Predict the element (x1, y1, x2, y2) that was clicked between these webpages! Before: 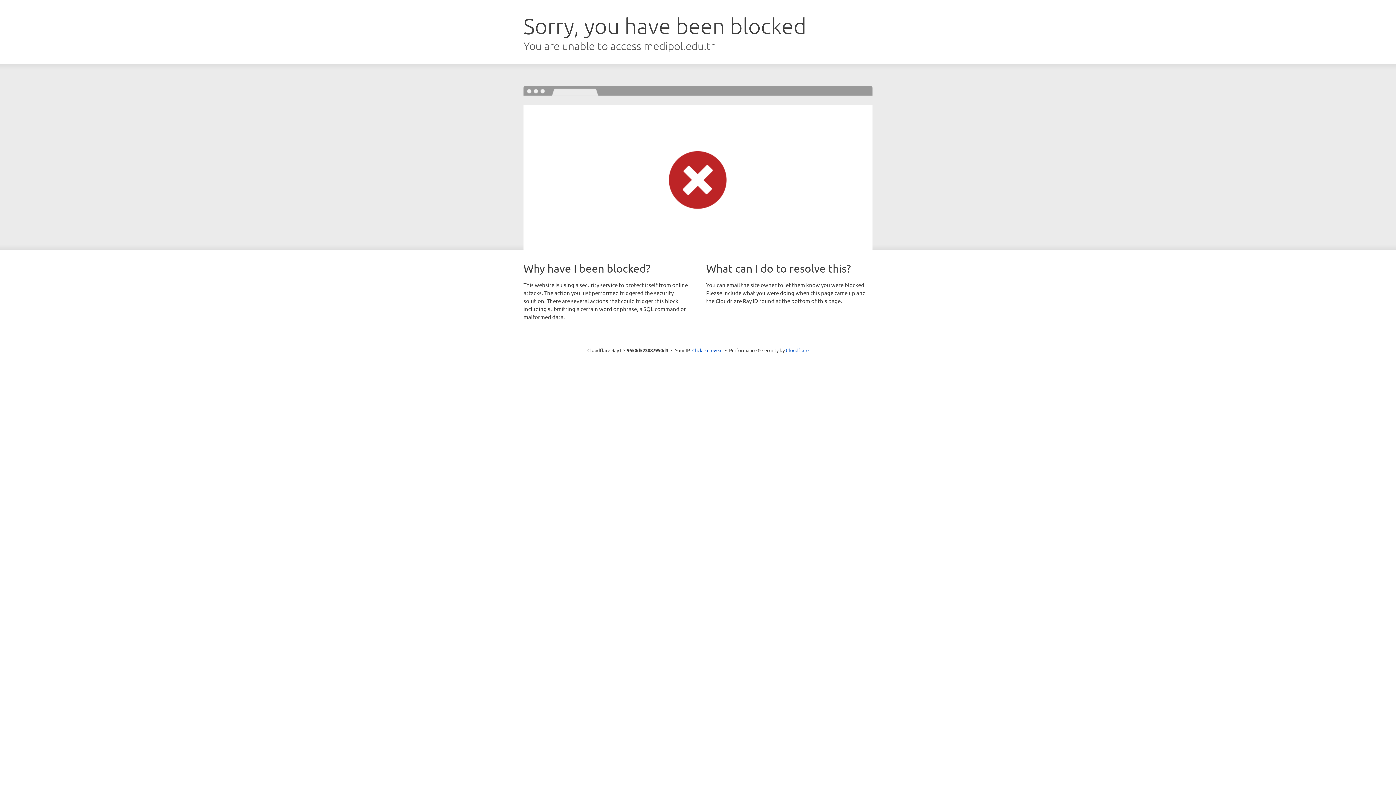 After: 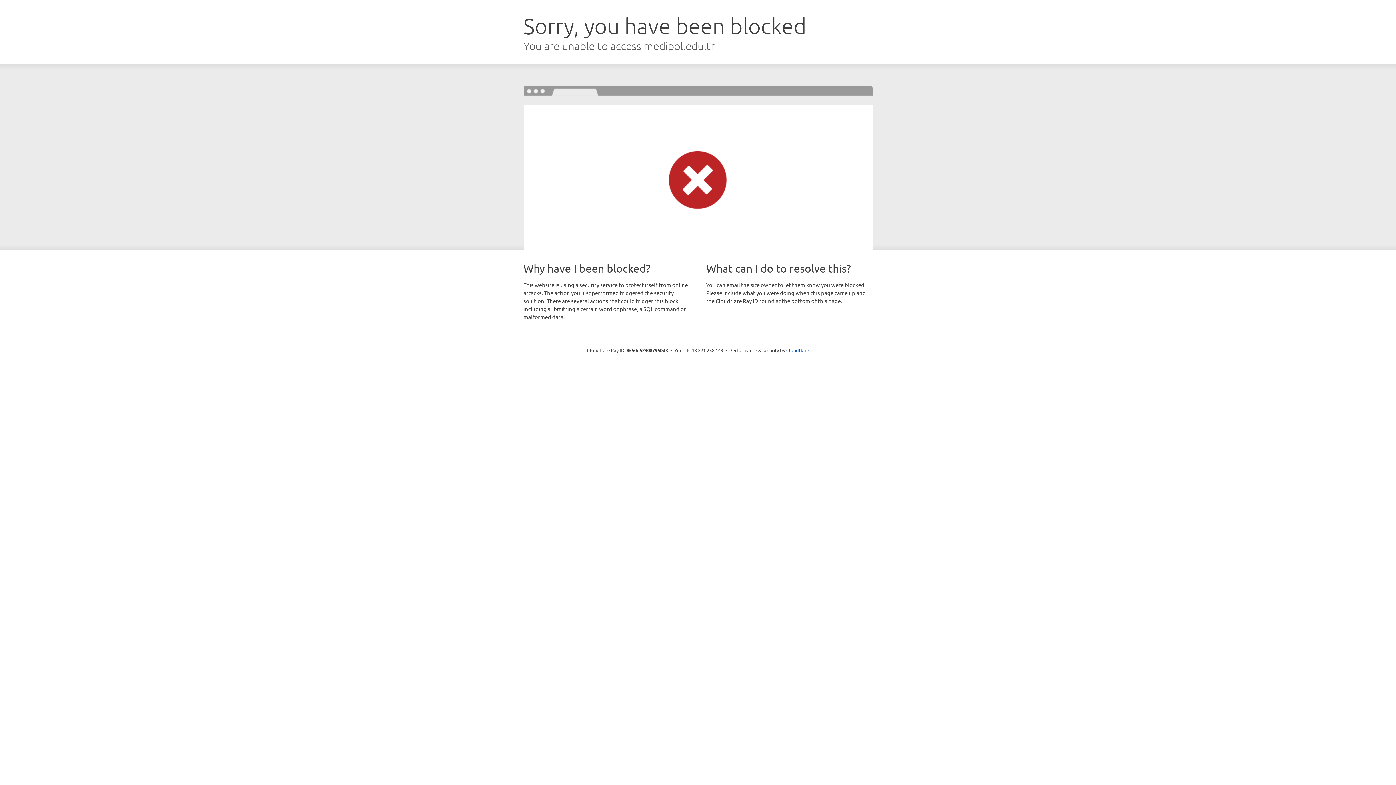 Action: label: Click to reveal bbox: (692, 346, 722, 353)